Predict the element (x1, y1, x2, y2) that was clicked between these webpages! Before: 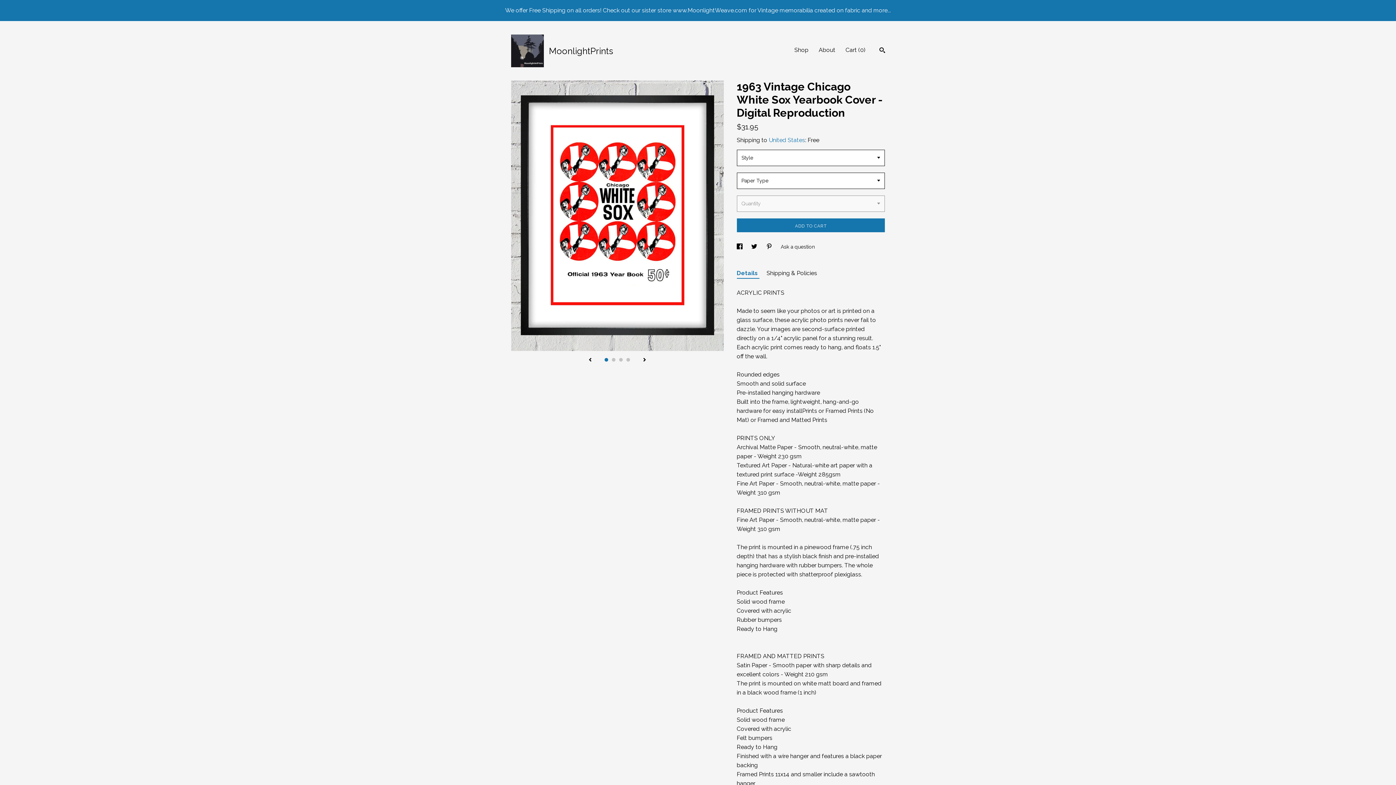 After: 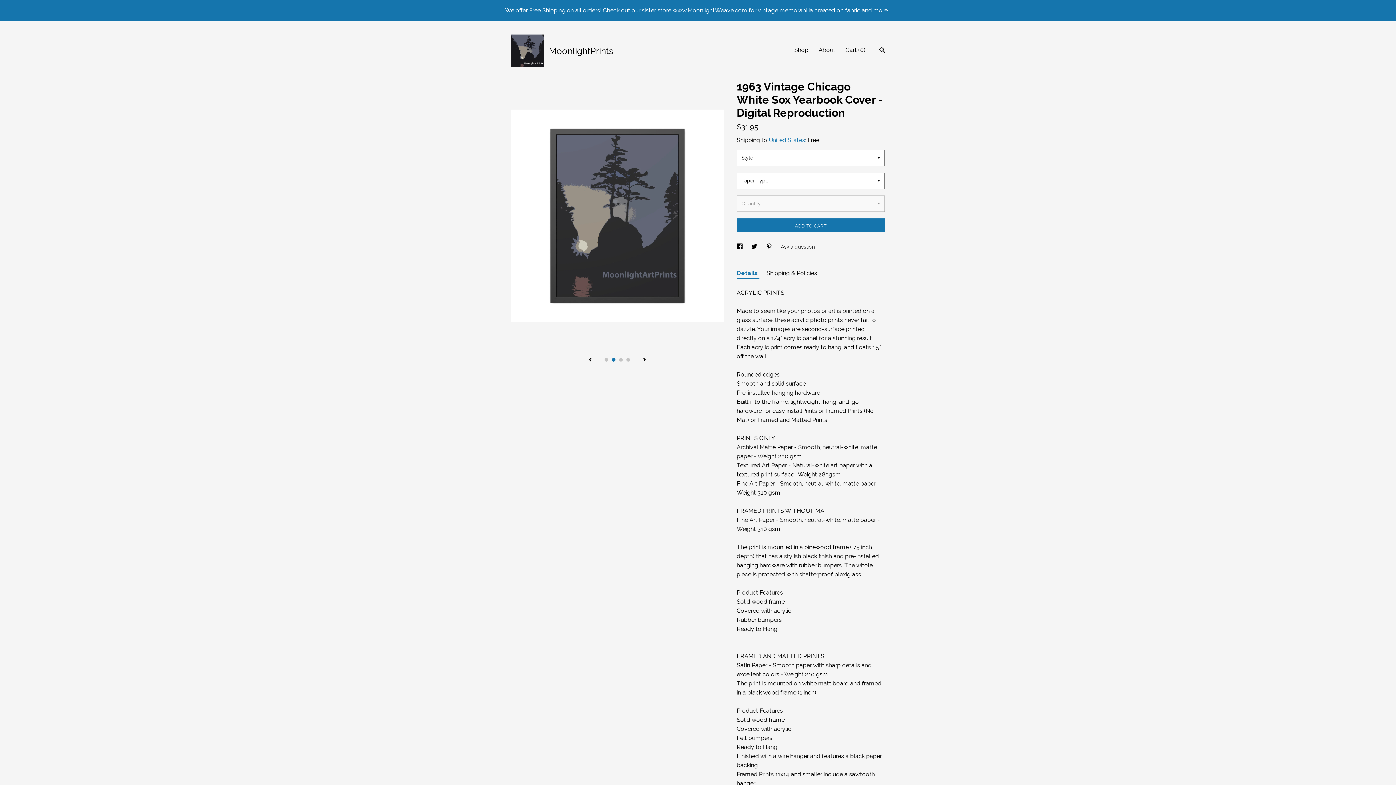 Action: label: 2 bbox: (612, 358, 615, 361)